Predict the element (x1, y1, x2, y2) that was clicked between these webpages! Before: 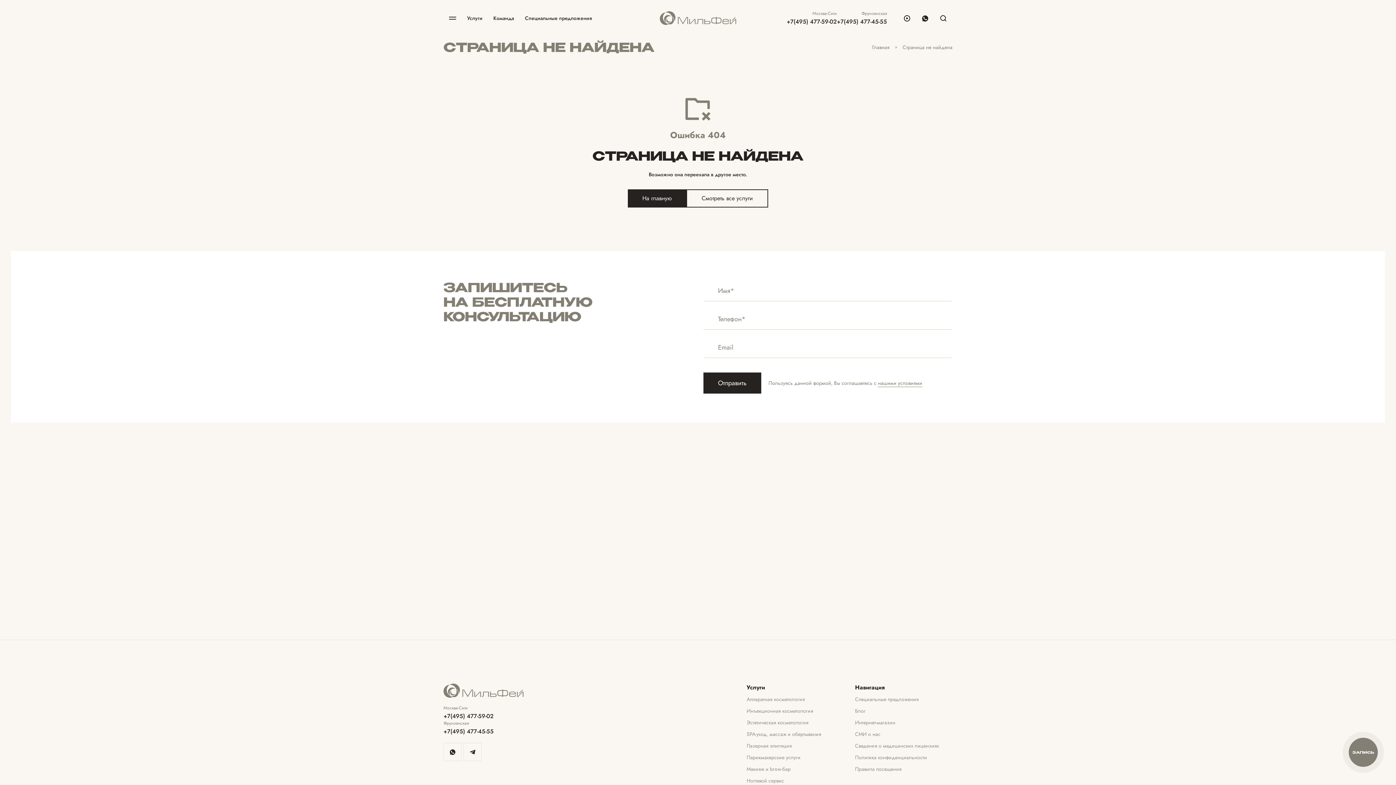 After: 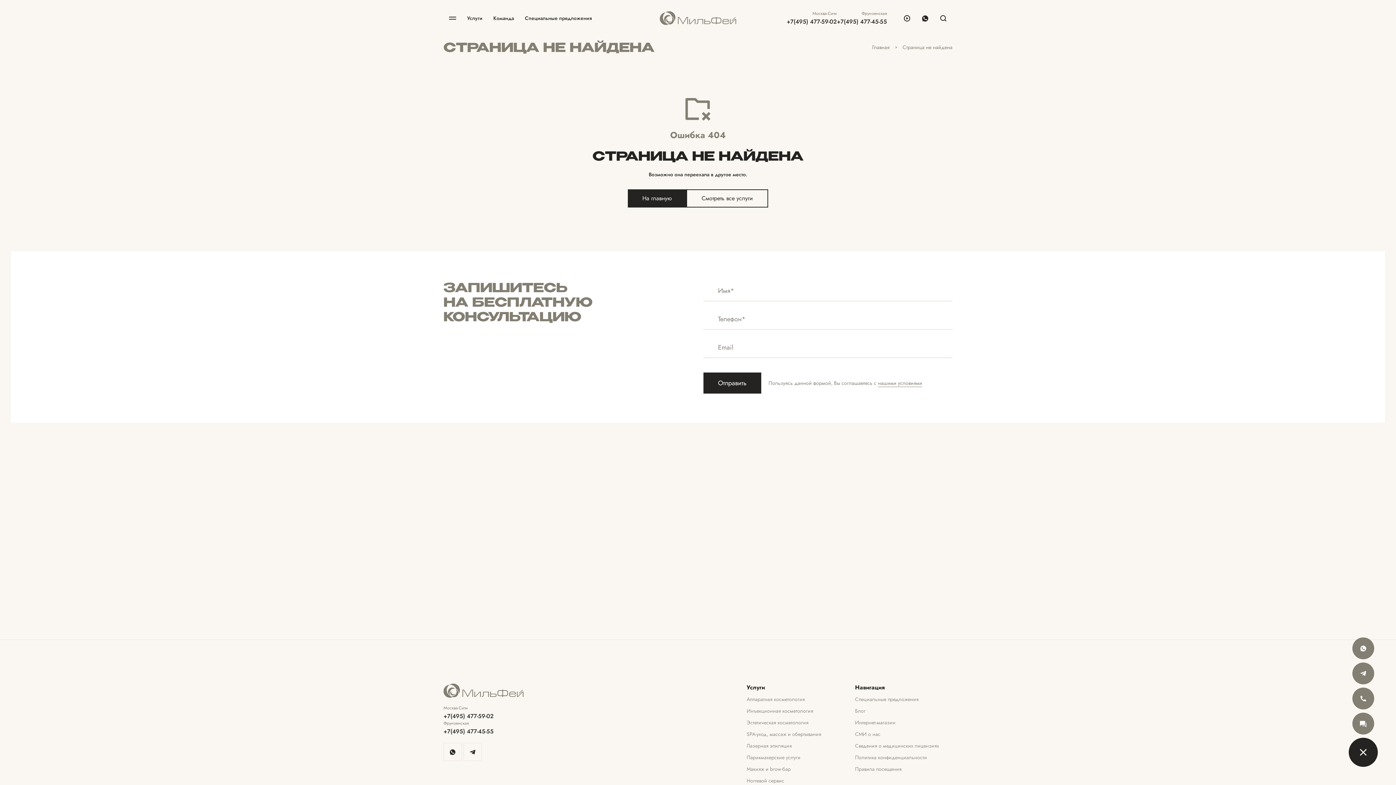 Action: label: ЗАПИСЬ bbox: (1349, 738, 1378, 767)